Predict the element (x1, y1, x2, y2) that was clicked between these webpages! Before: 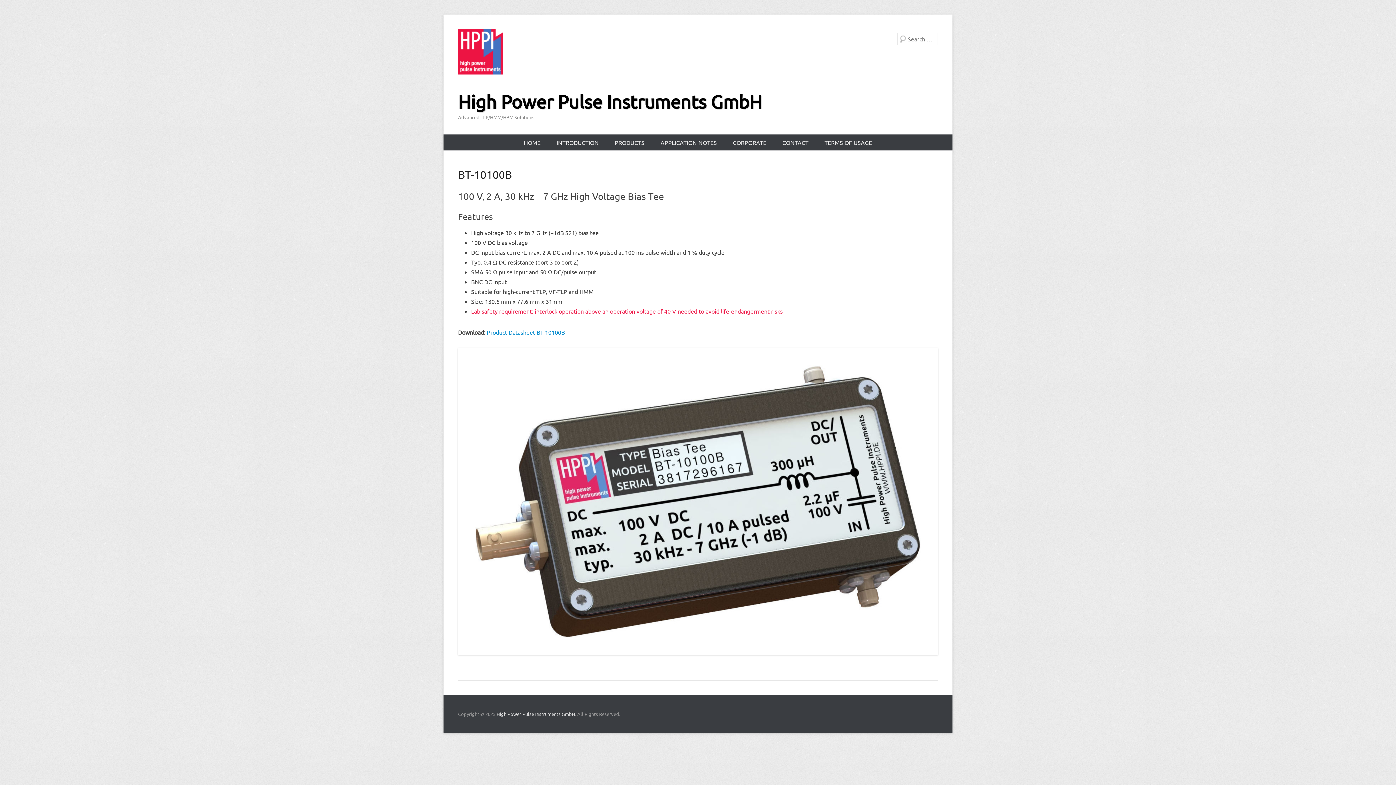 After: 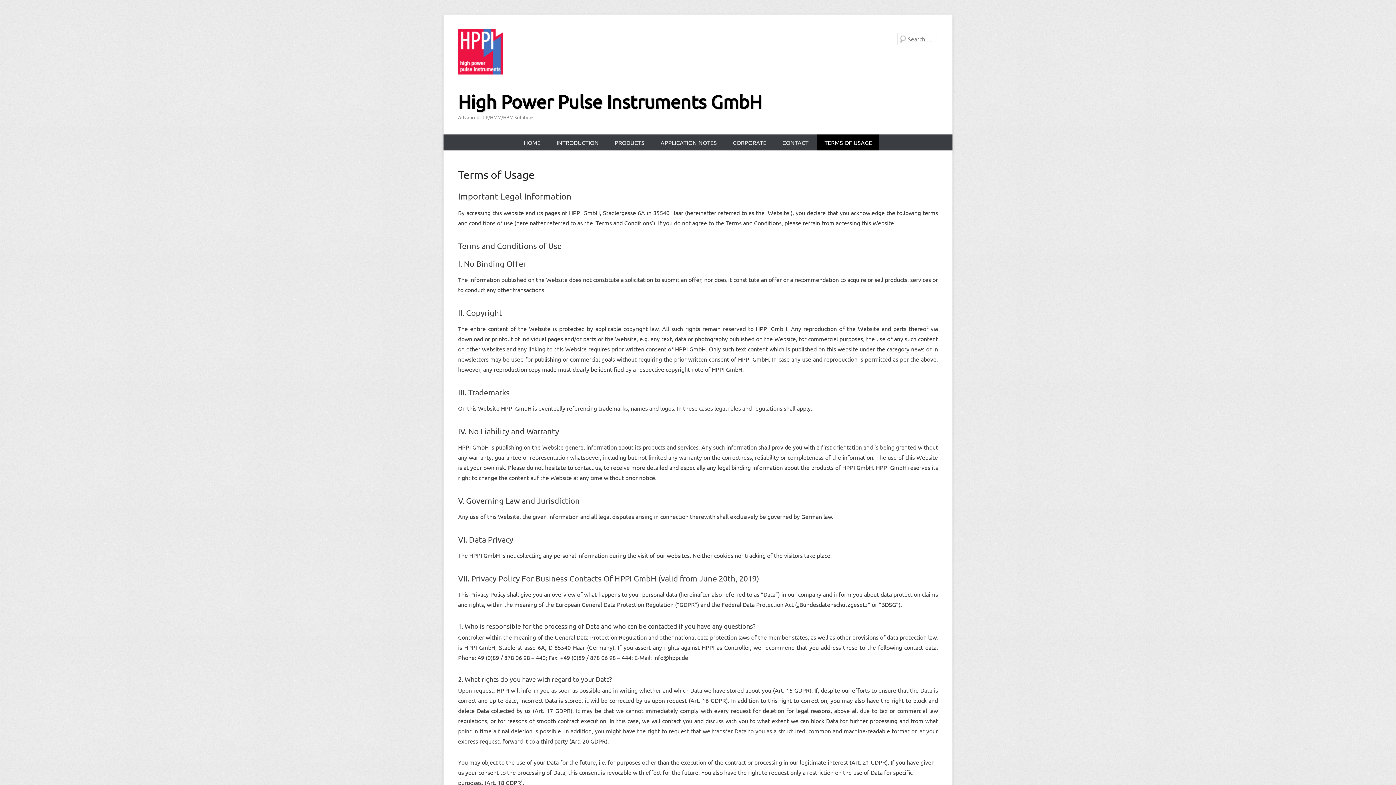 Action: bbox: (817, 134, 879, 150) label: TERMS OF USAGE